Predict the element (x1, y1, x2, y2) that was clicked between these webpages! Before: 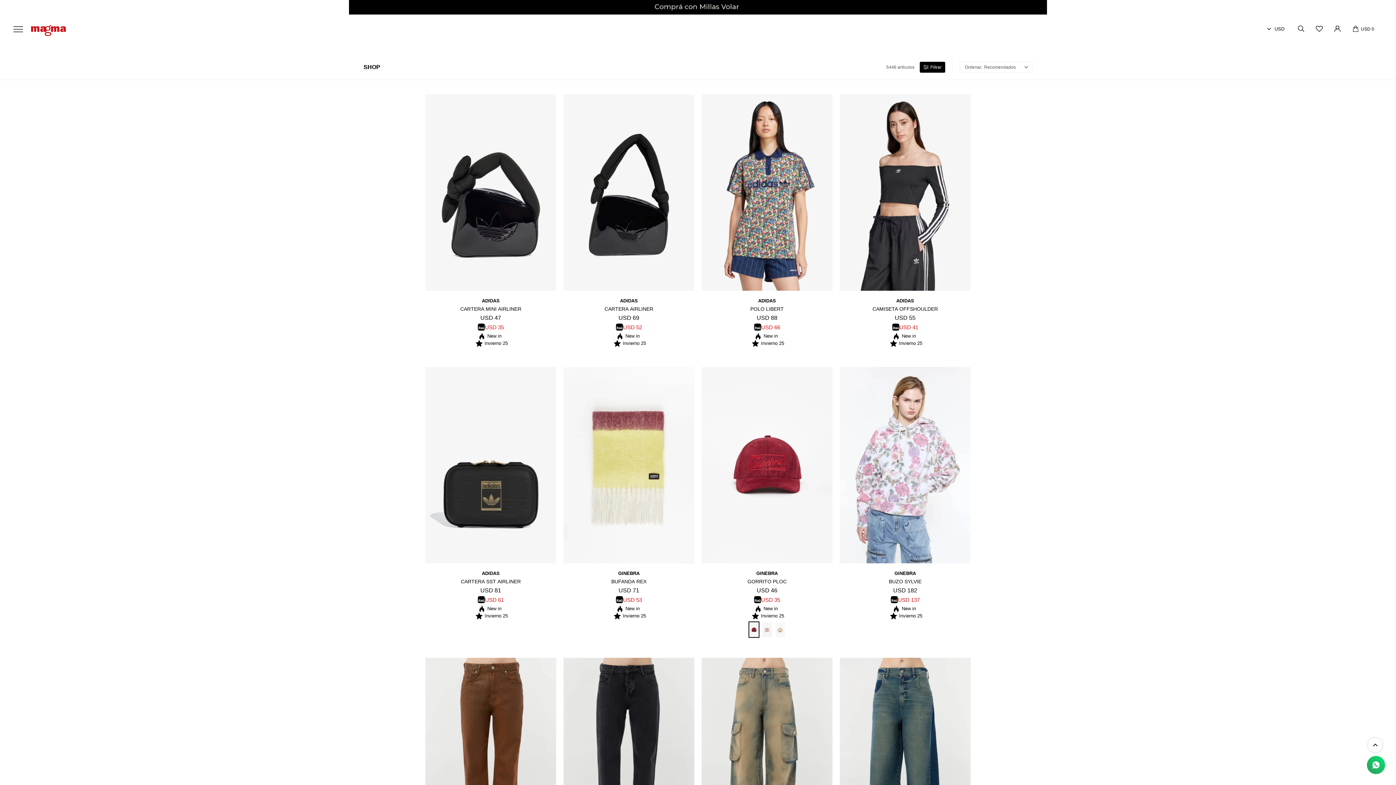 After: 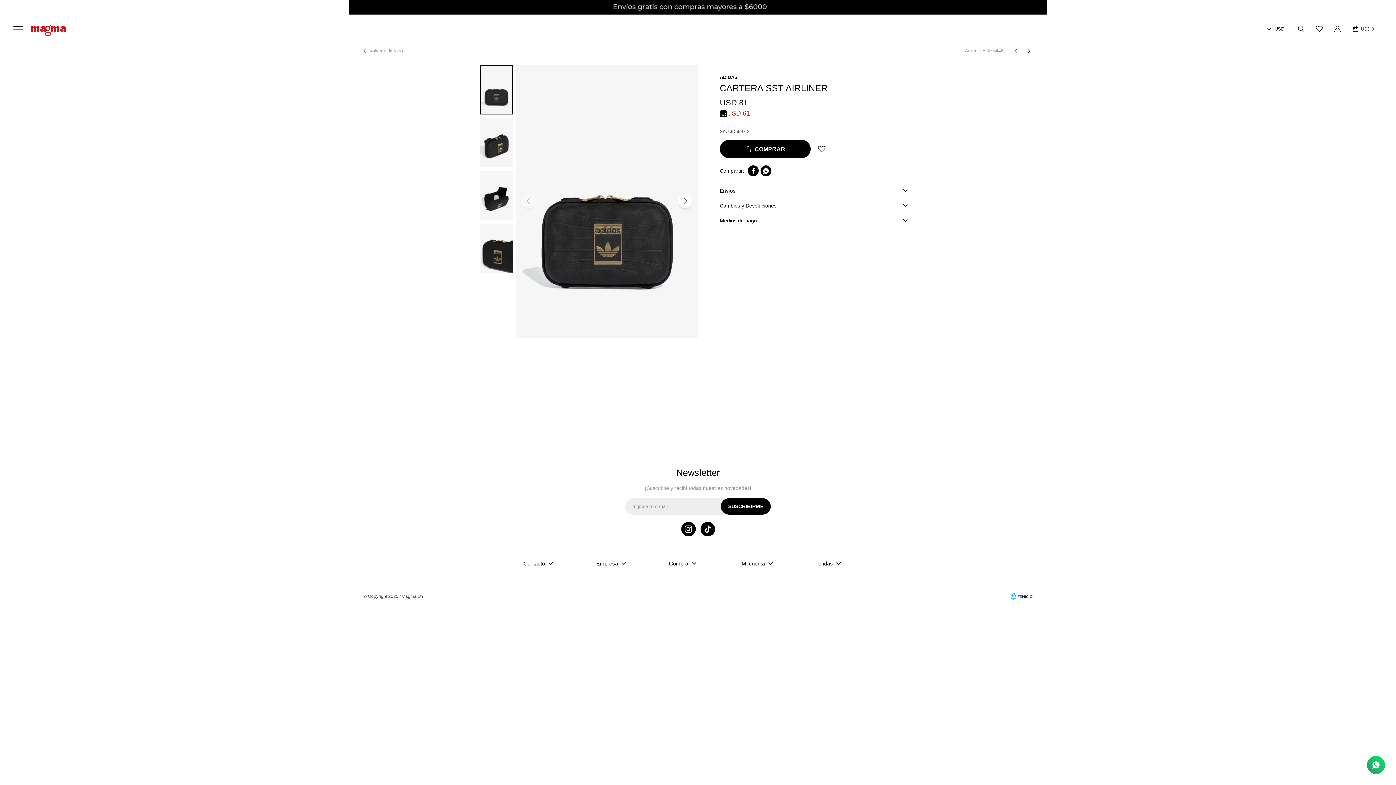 Action: label: CARTERA SST AIRLINER bbox: (429, 578, 552, 585)